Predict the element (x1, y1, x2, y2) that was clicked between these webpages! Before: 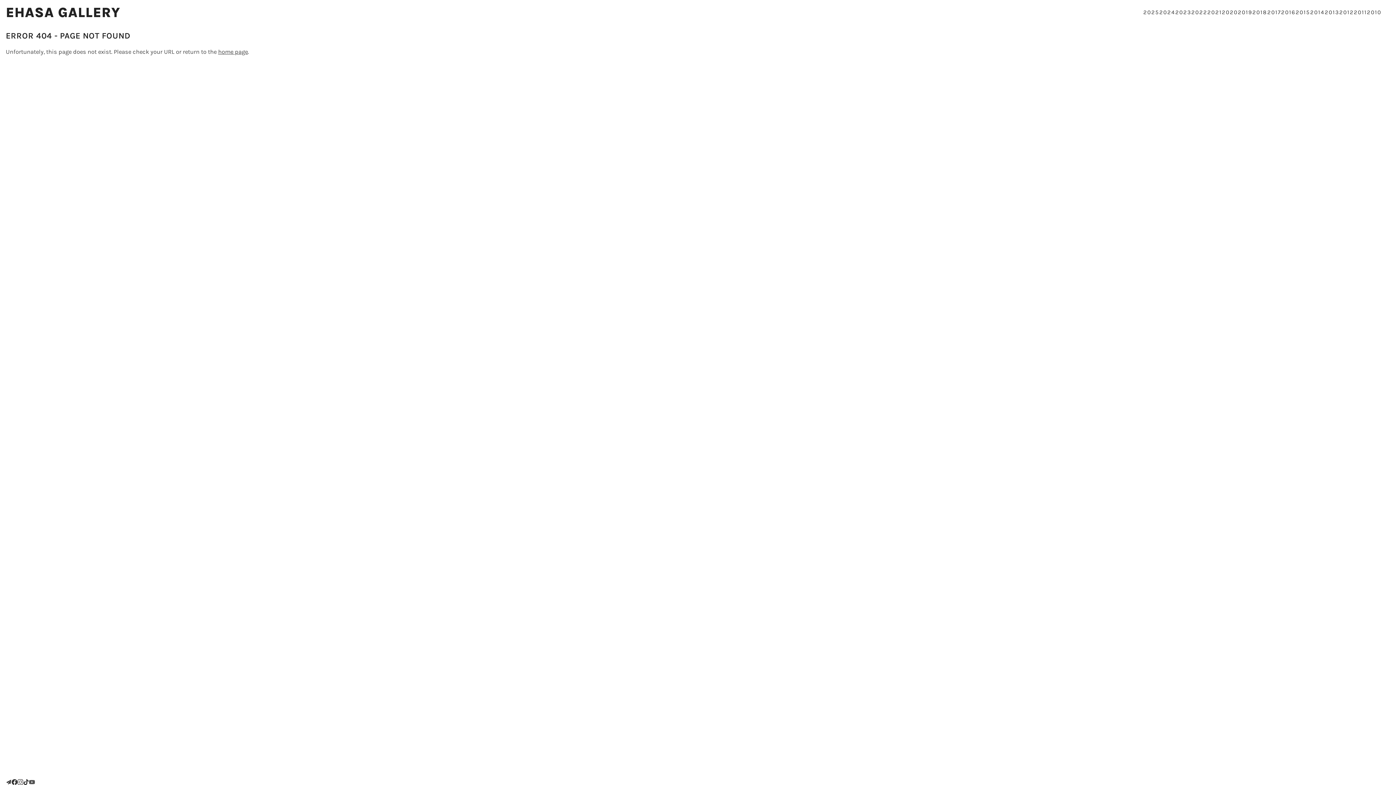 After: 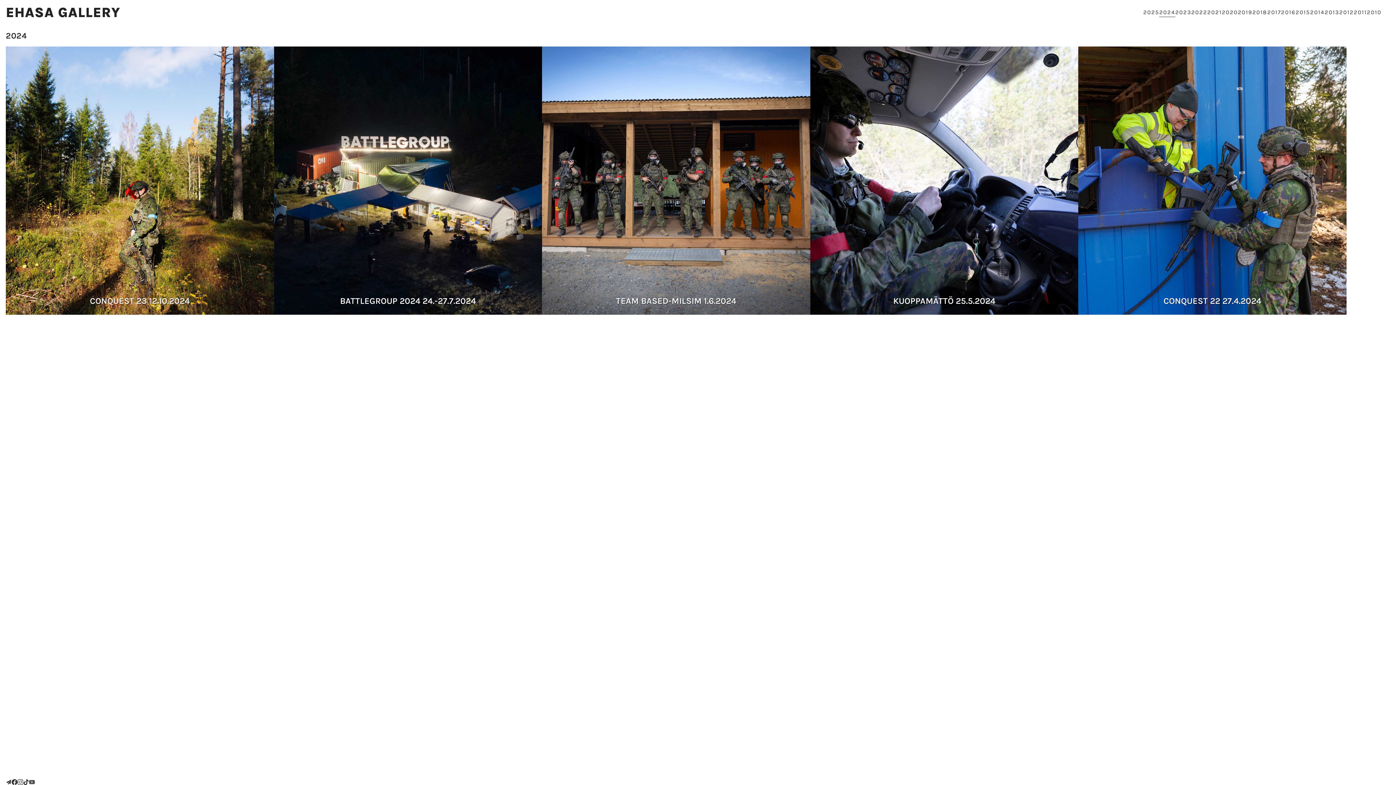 Action: bbox: (1159, 8, 1175, 17) label: 2024